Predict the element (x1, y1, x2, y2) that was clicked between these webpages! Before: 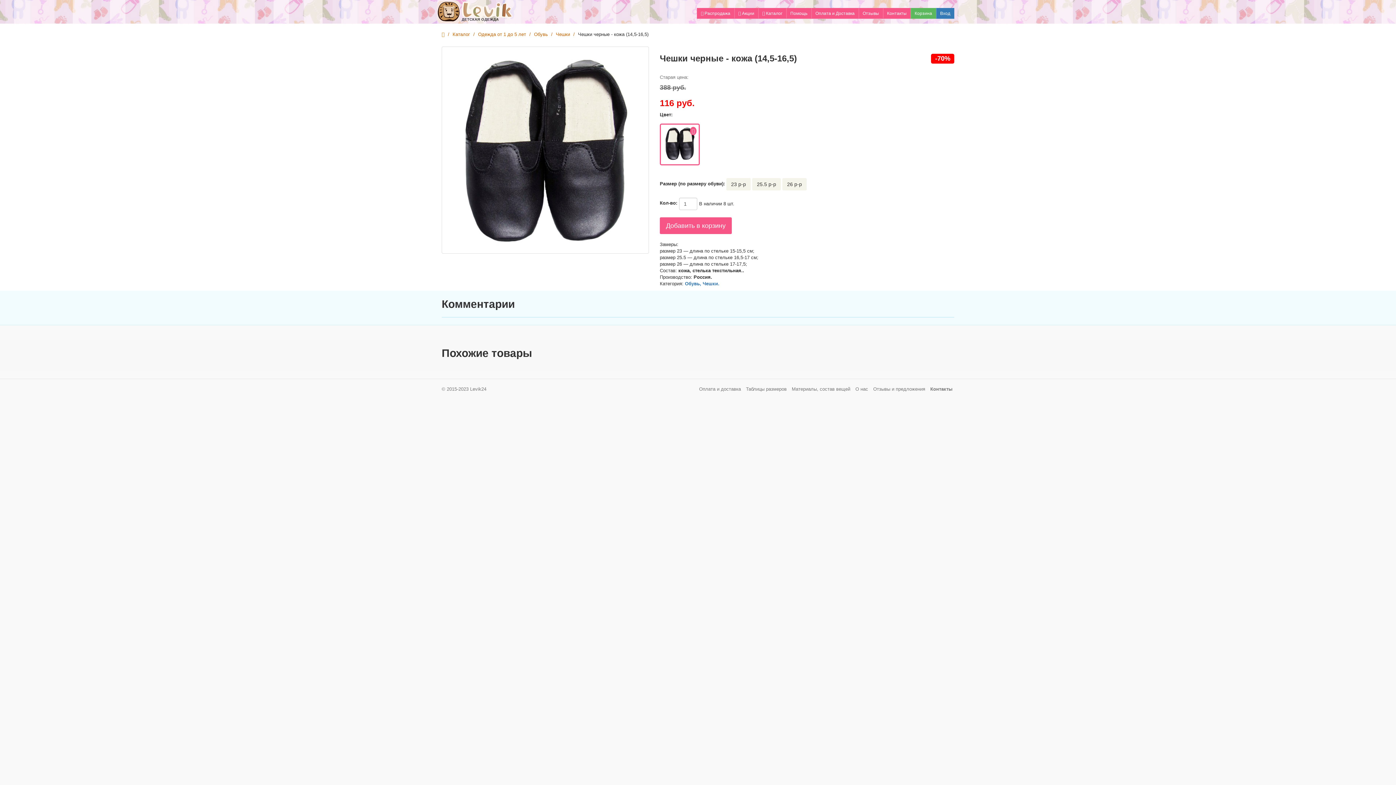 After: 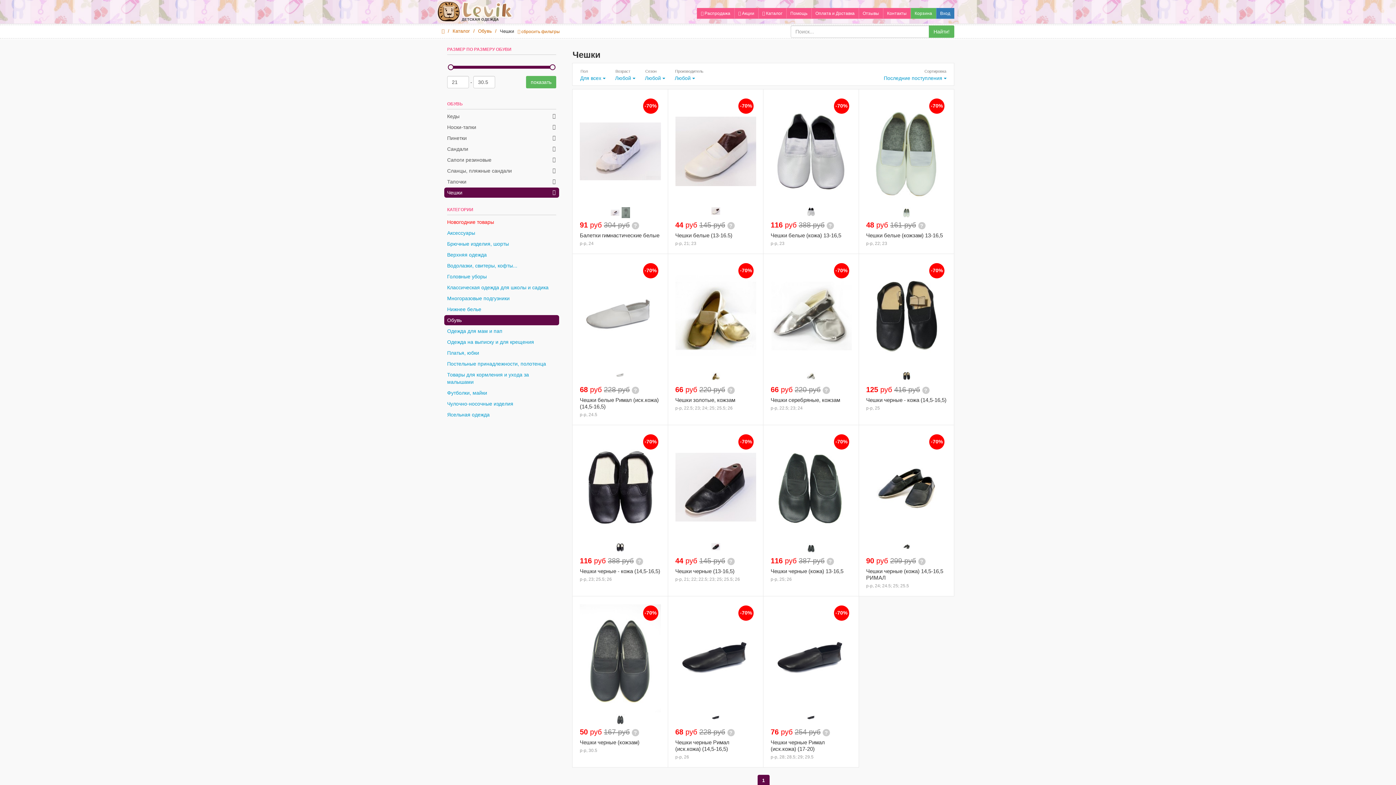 Action: label: Обувь, Чешки. bbox: (685, 281, 719, 286)